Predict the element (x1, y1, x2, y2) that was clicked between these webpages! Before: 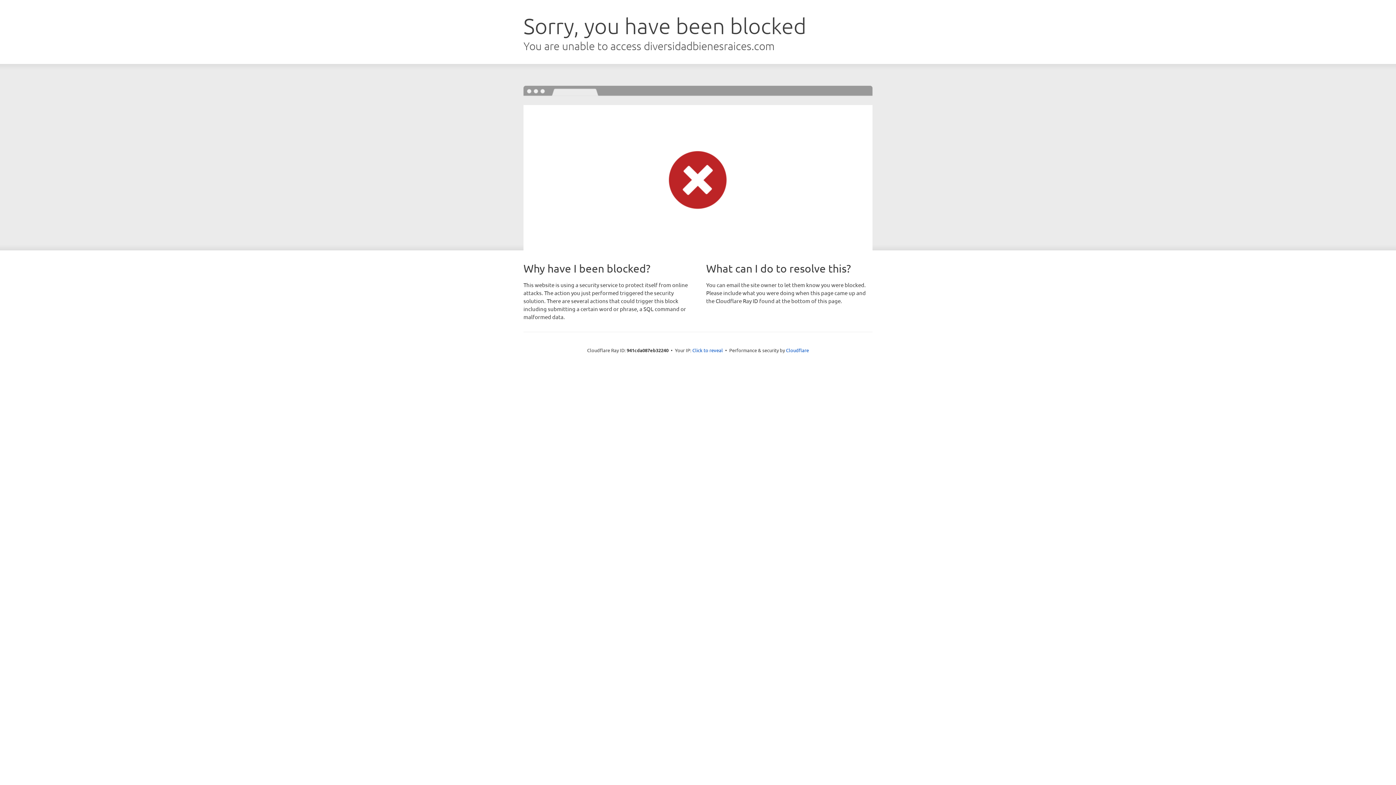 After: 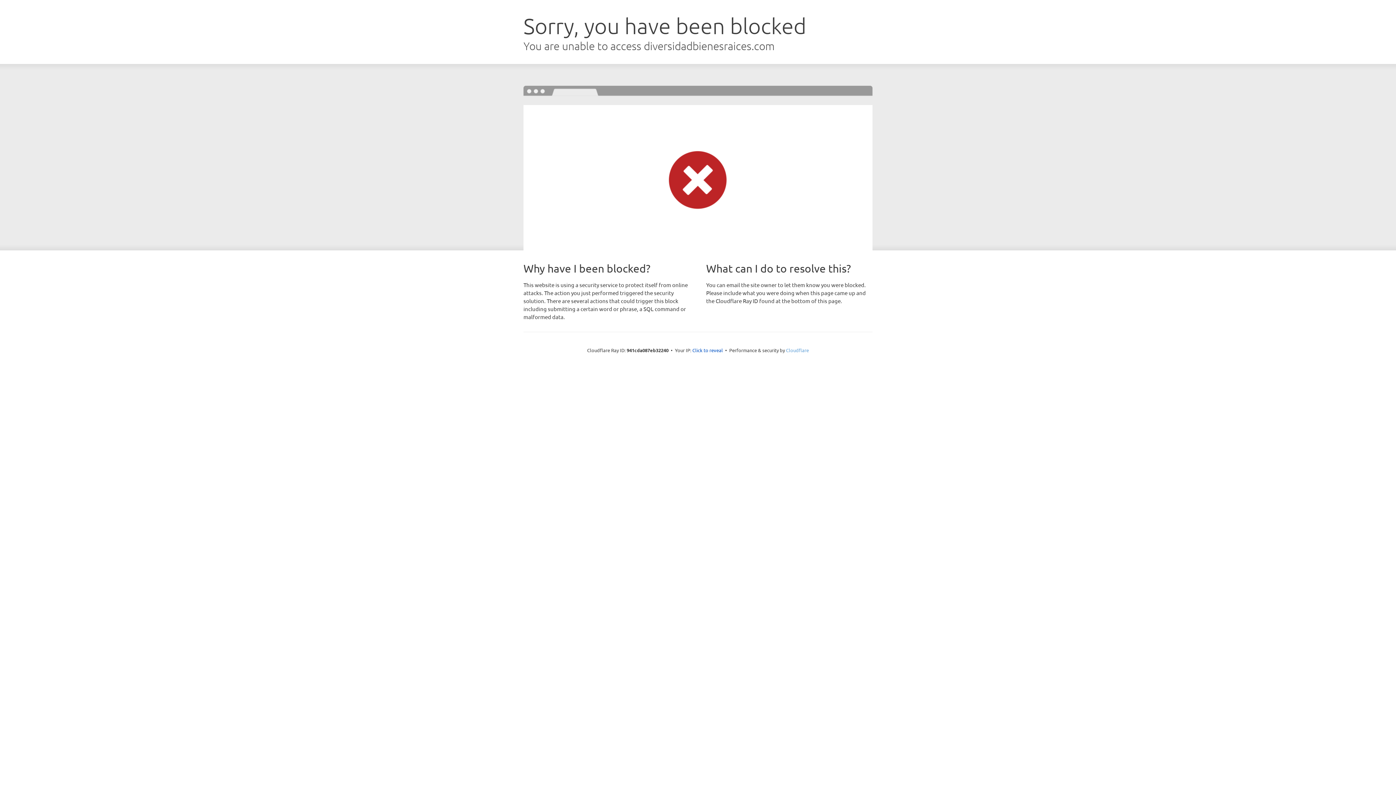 Action: label: Cloudflare bbox: (786, 347, 809, 353)